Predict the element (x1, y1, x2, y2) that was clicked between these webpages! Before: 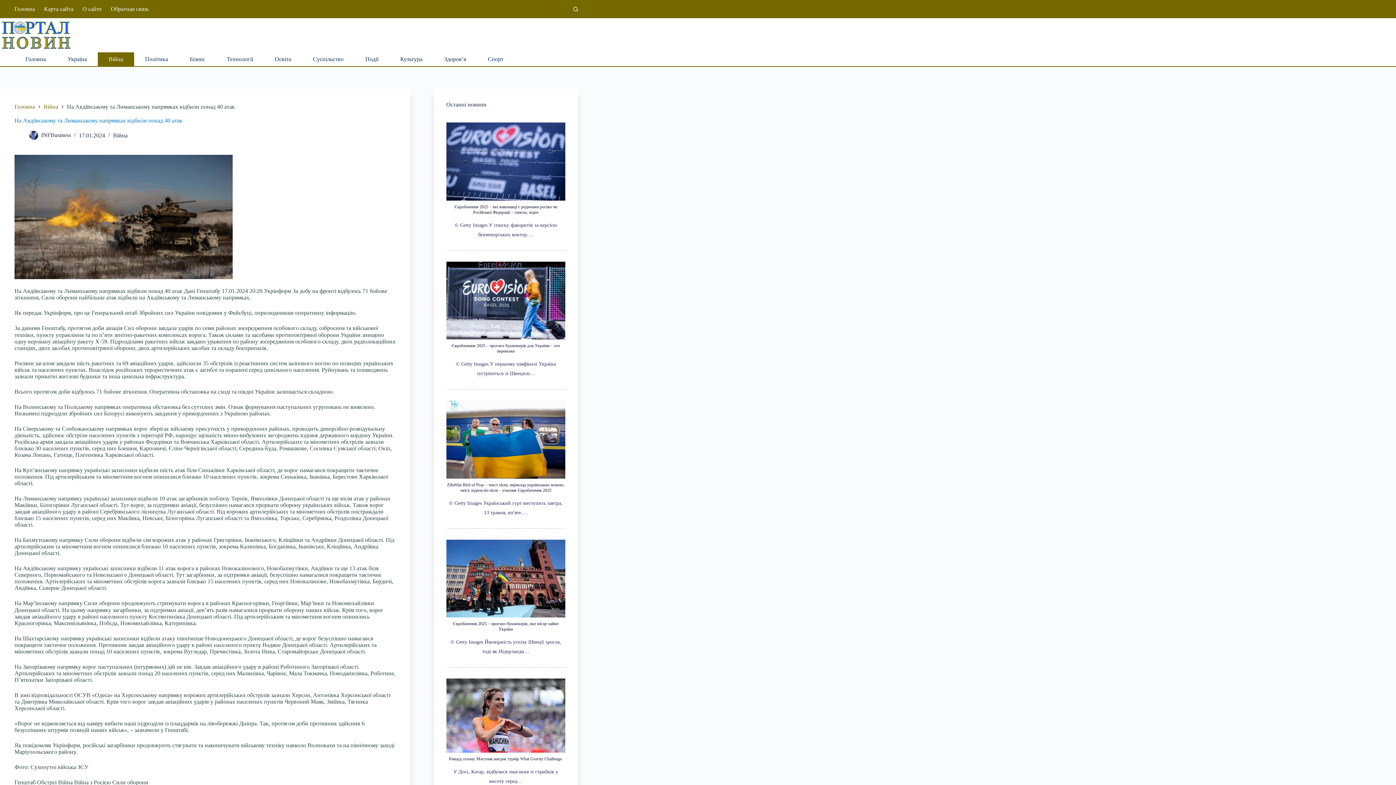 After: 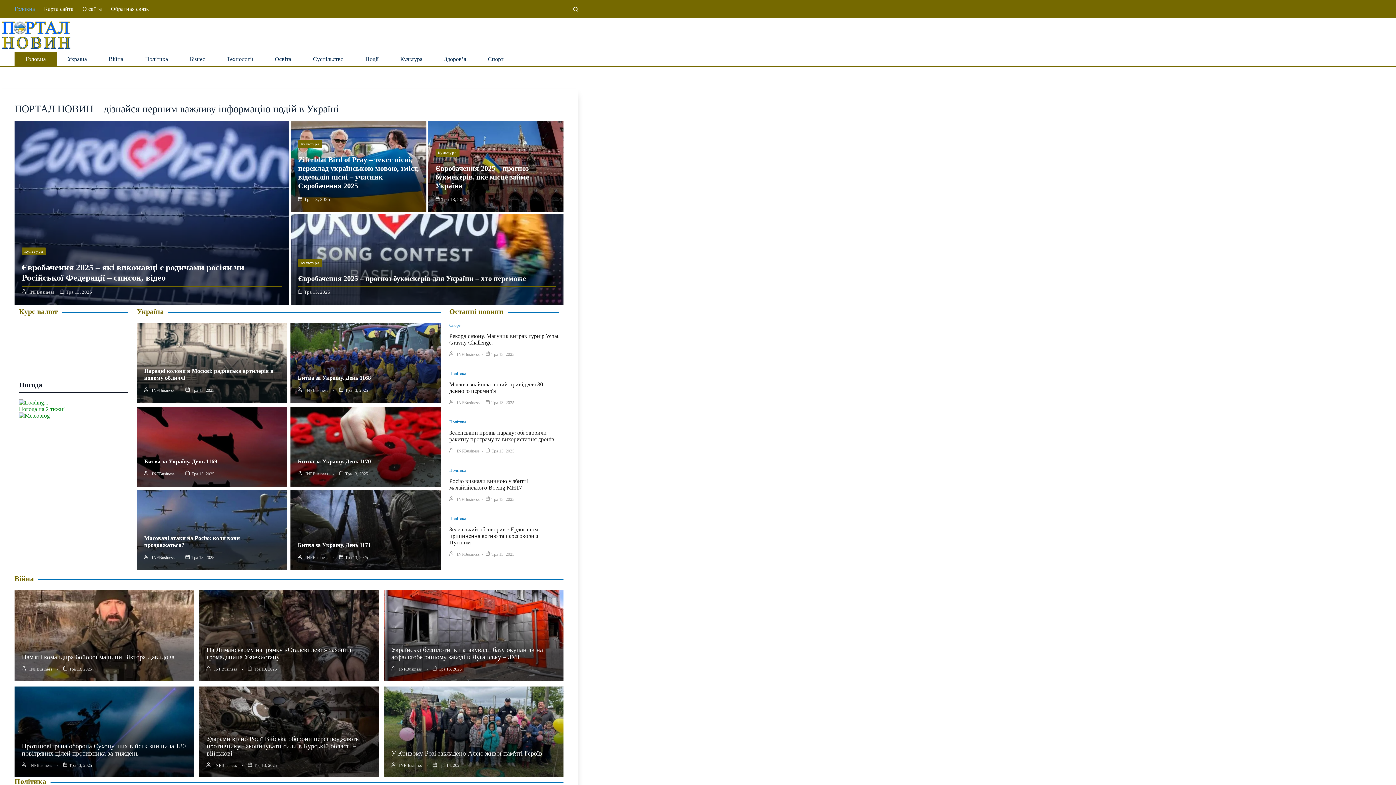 Action: label: Головна bbox: (14, 103, 34, 110)